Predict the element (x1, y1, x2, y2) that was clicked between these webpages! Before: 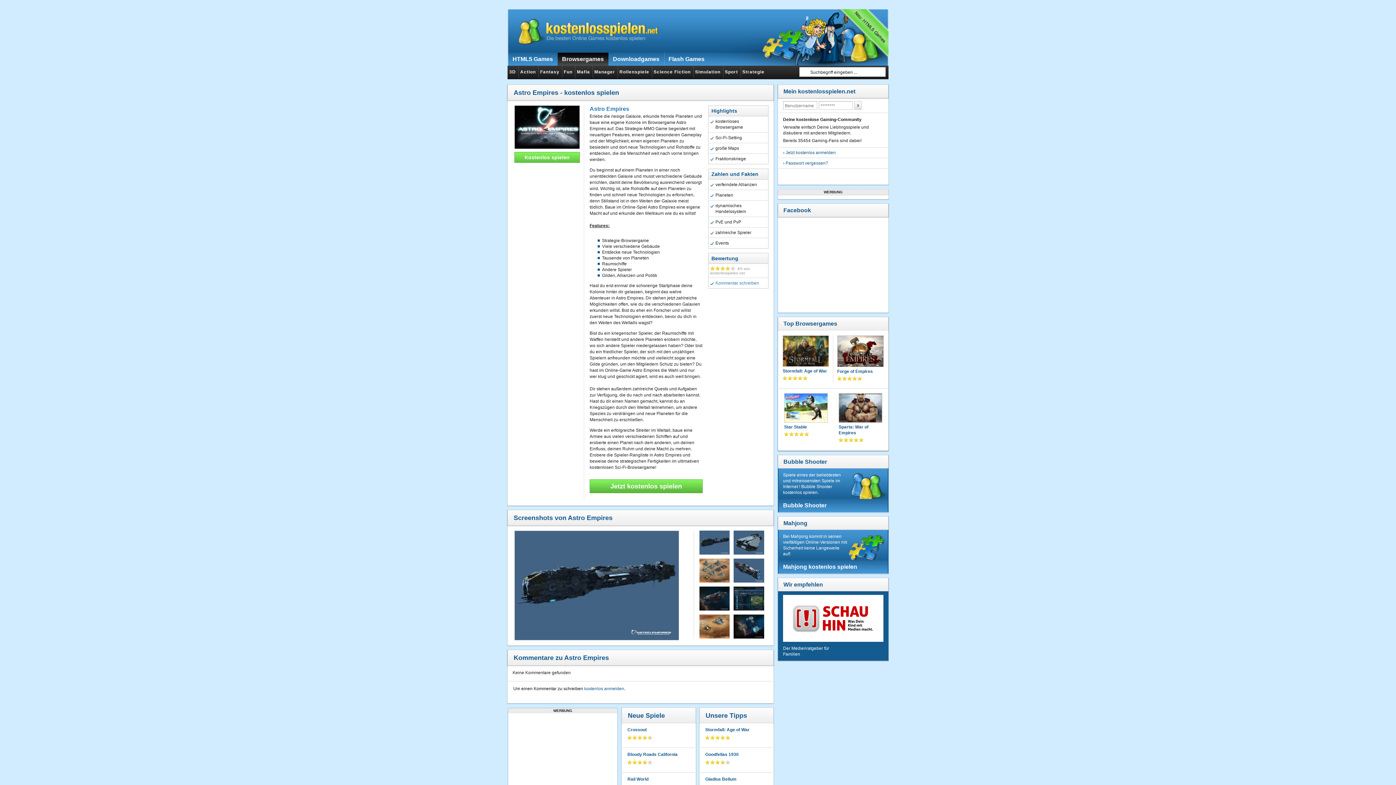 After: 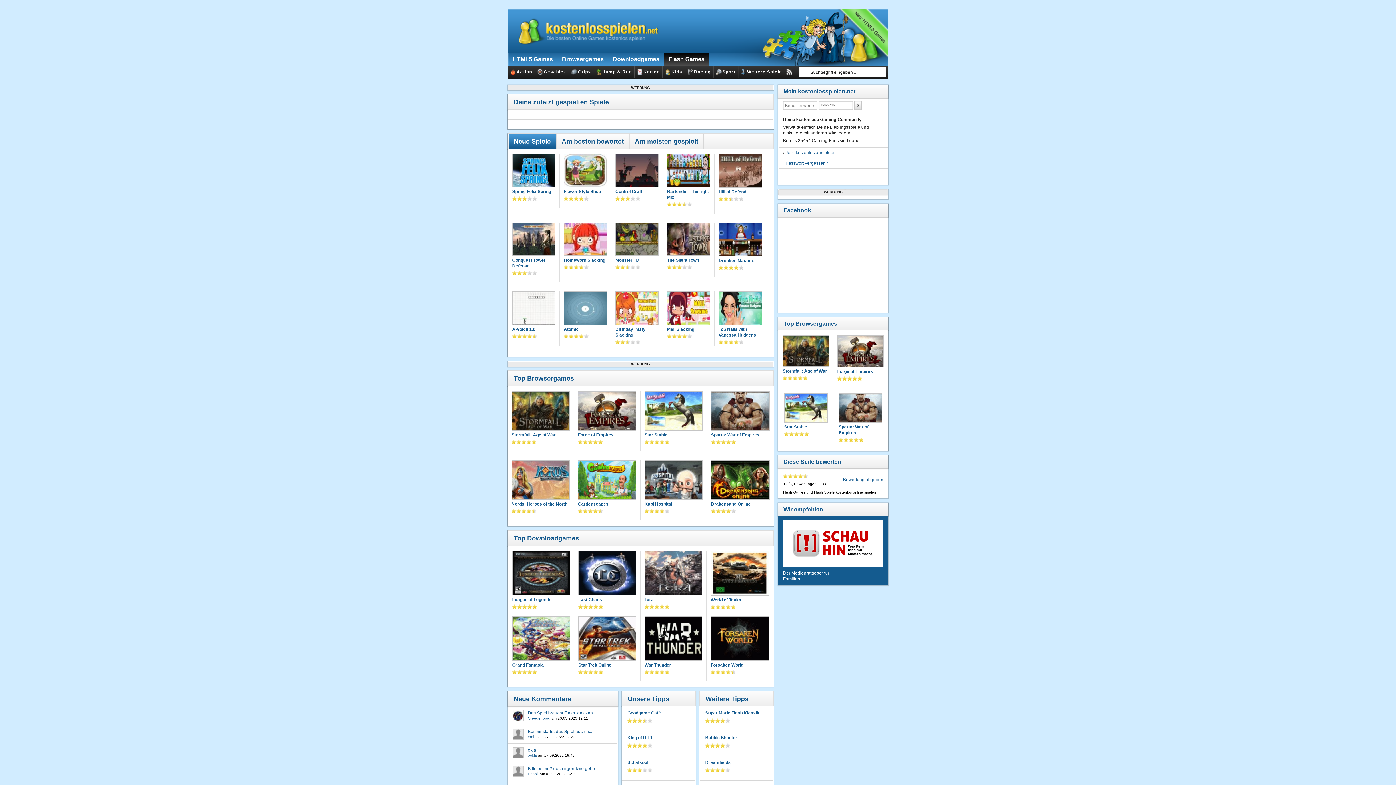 Action: bbox: (664, 52, 709, 65) label: Flash Games